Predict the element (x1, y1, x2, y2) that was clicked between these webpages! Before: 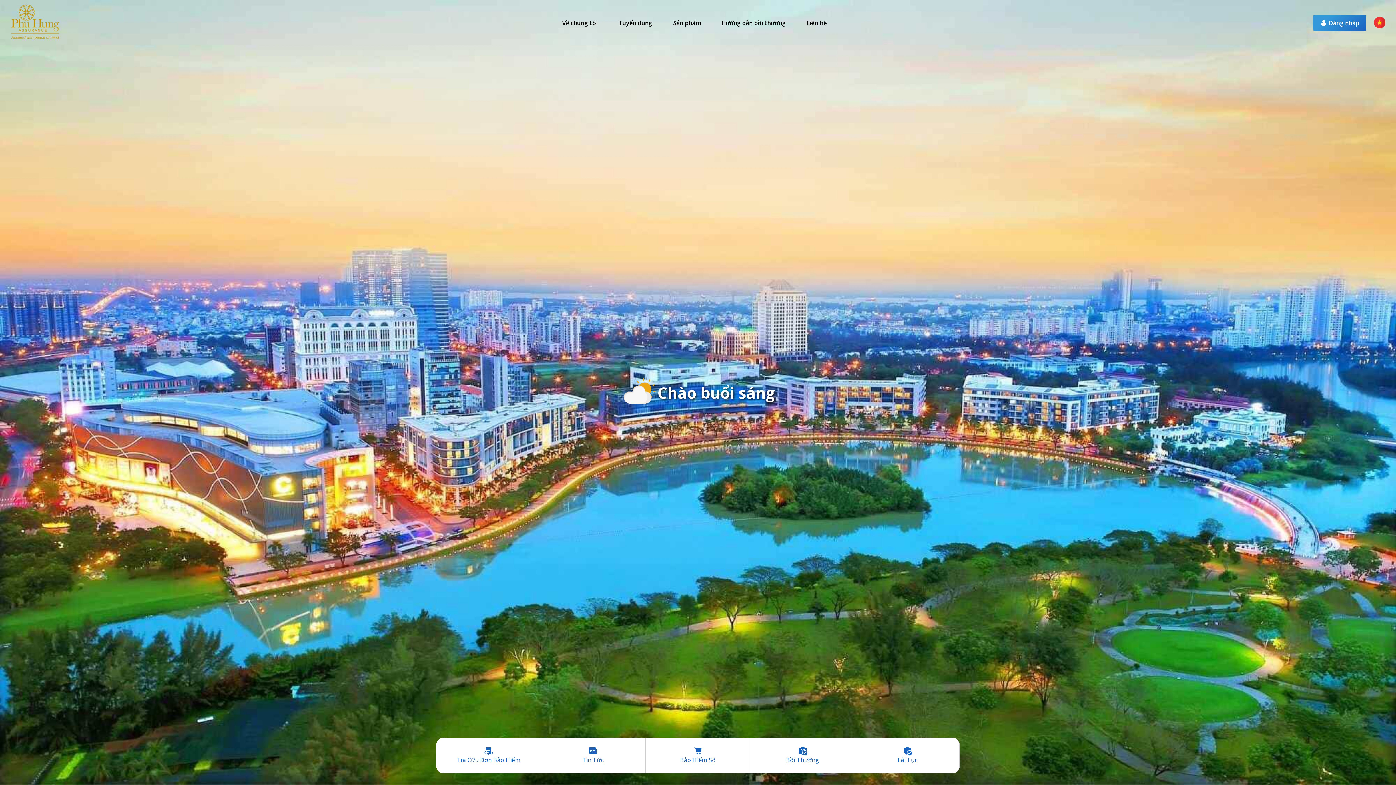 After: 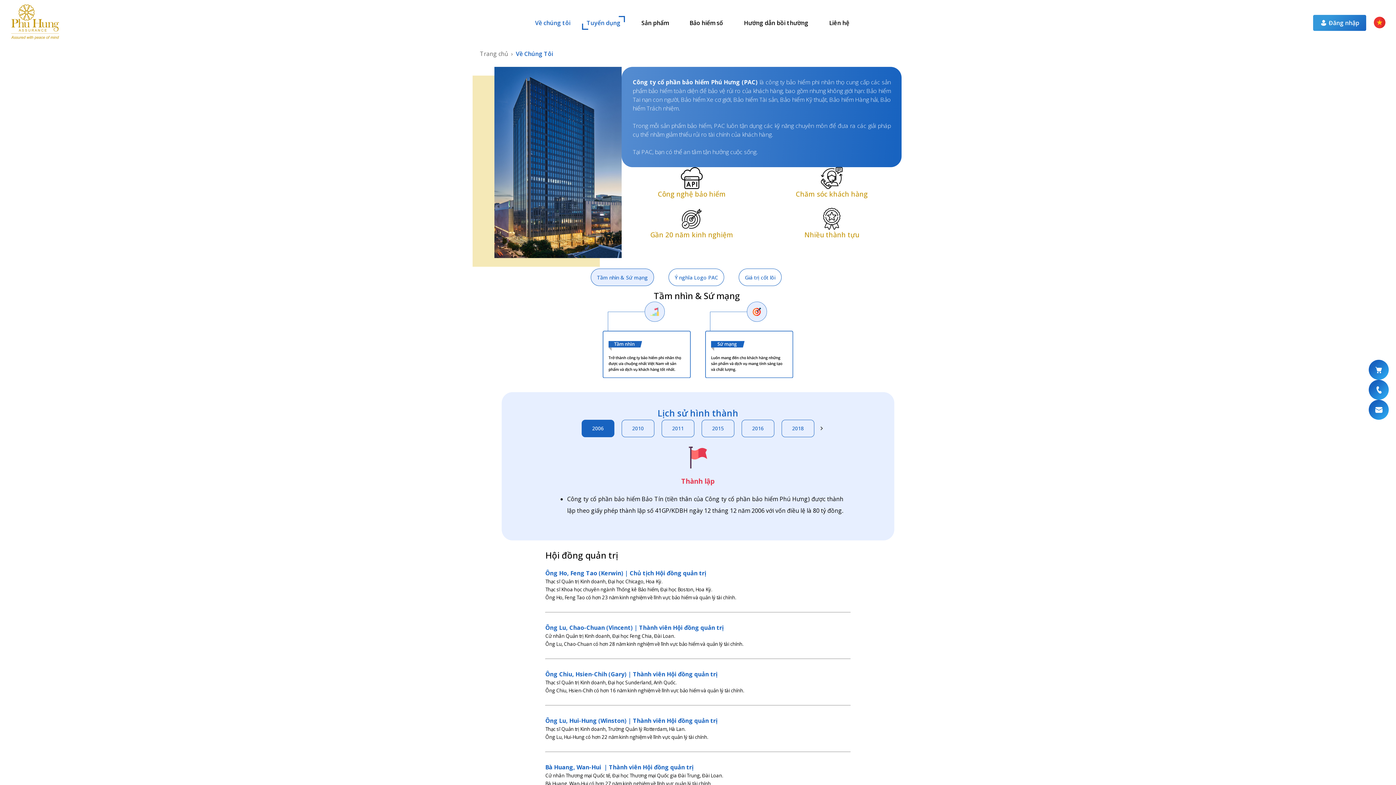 Action: label: Về chúng tôi bbox: (557, 15, 602, 29)